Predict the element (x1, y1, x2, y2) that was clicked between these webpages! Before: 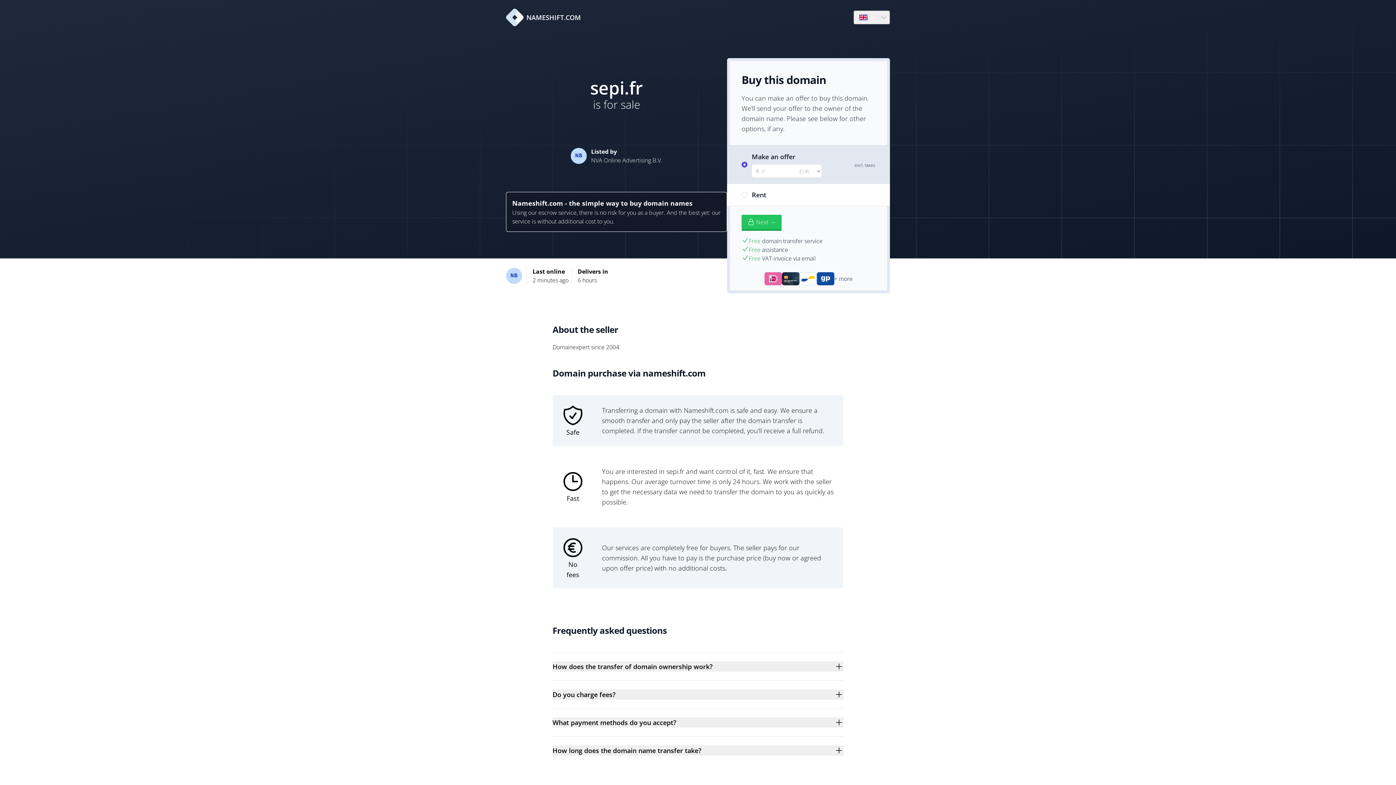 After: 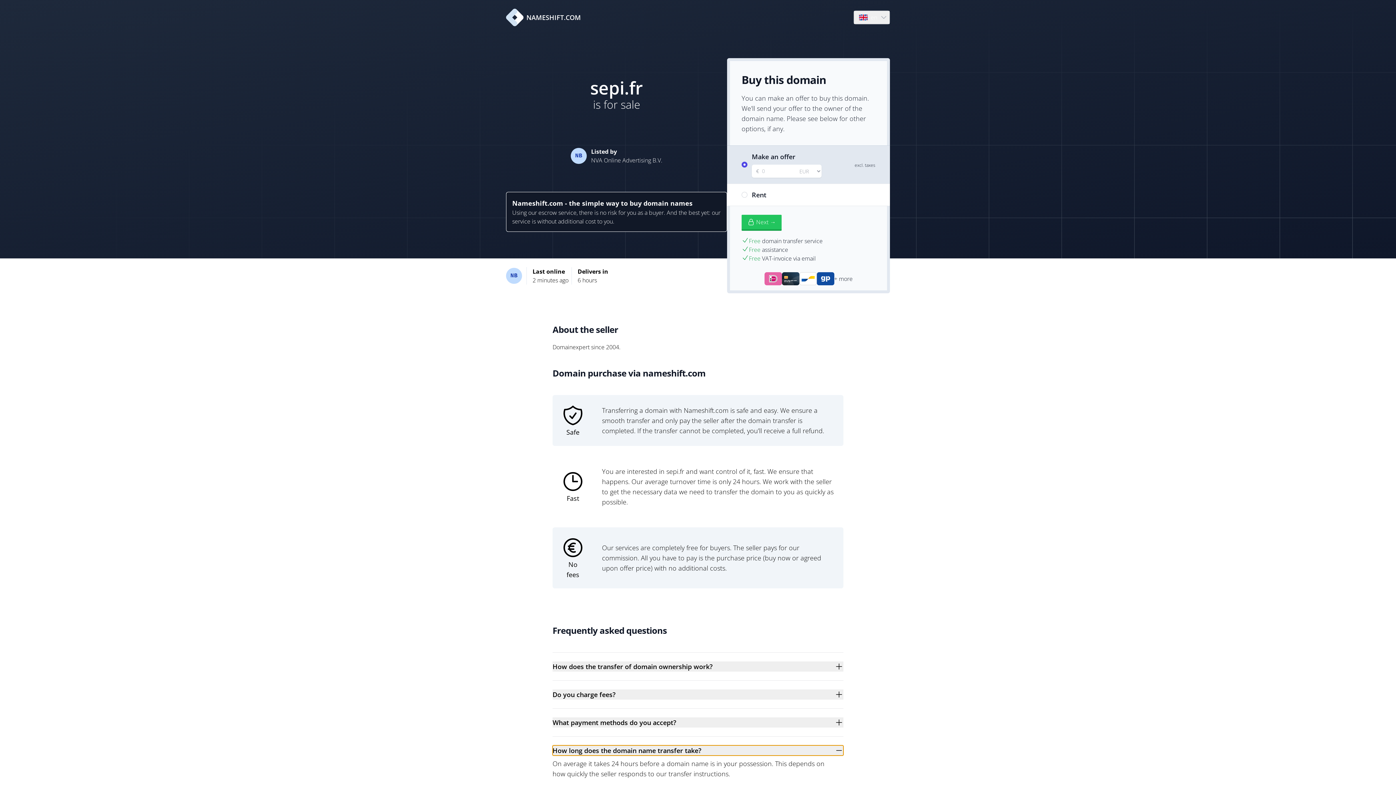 Action: label: How long does the domain name transfer take? bbox: (552, 745, 843, 756)